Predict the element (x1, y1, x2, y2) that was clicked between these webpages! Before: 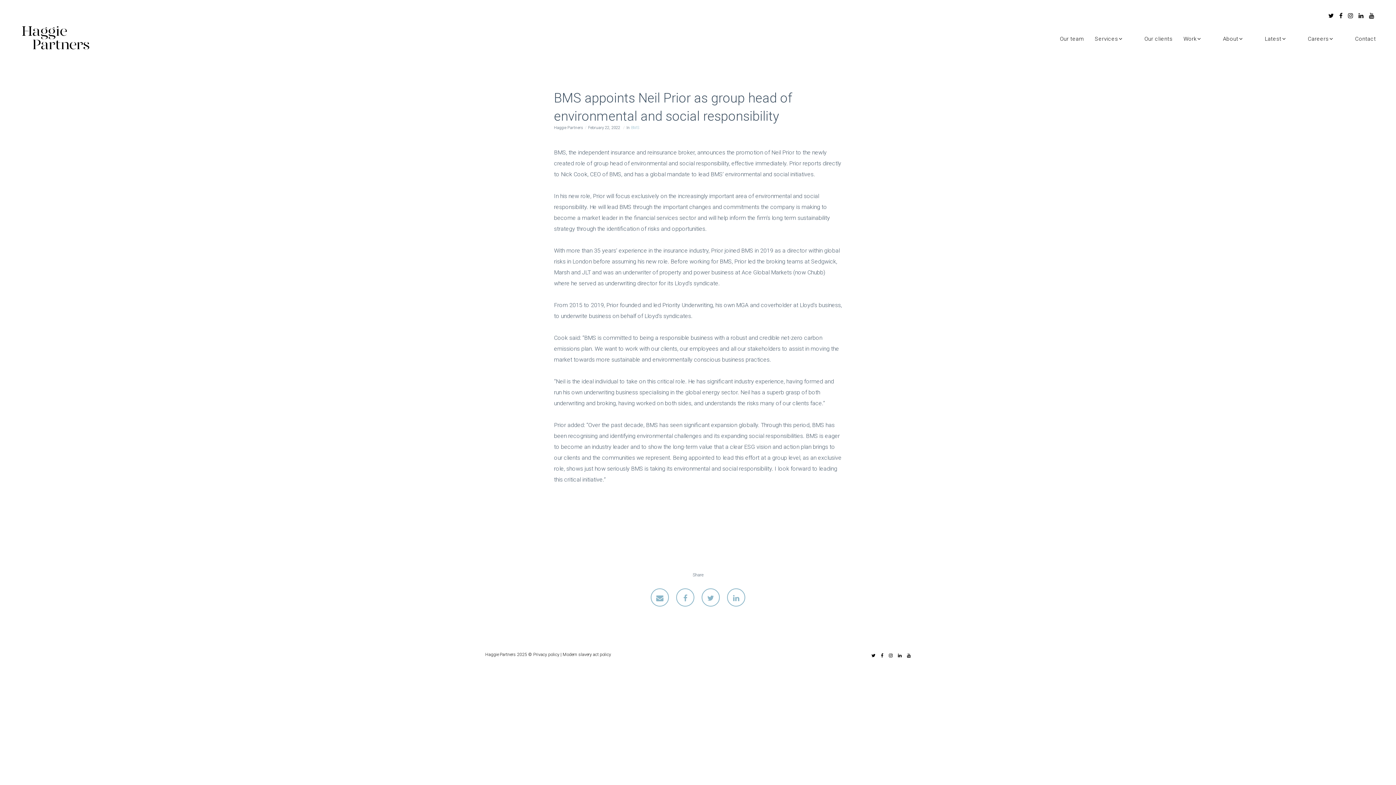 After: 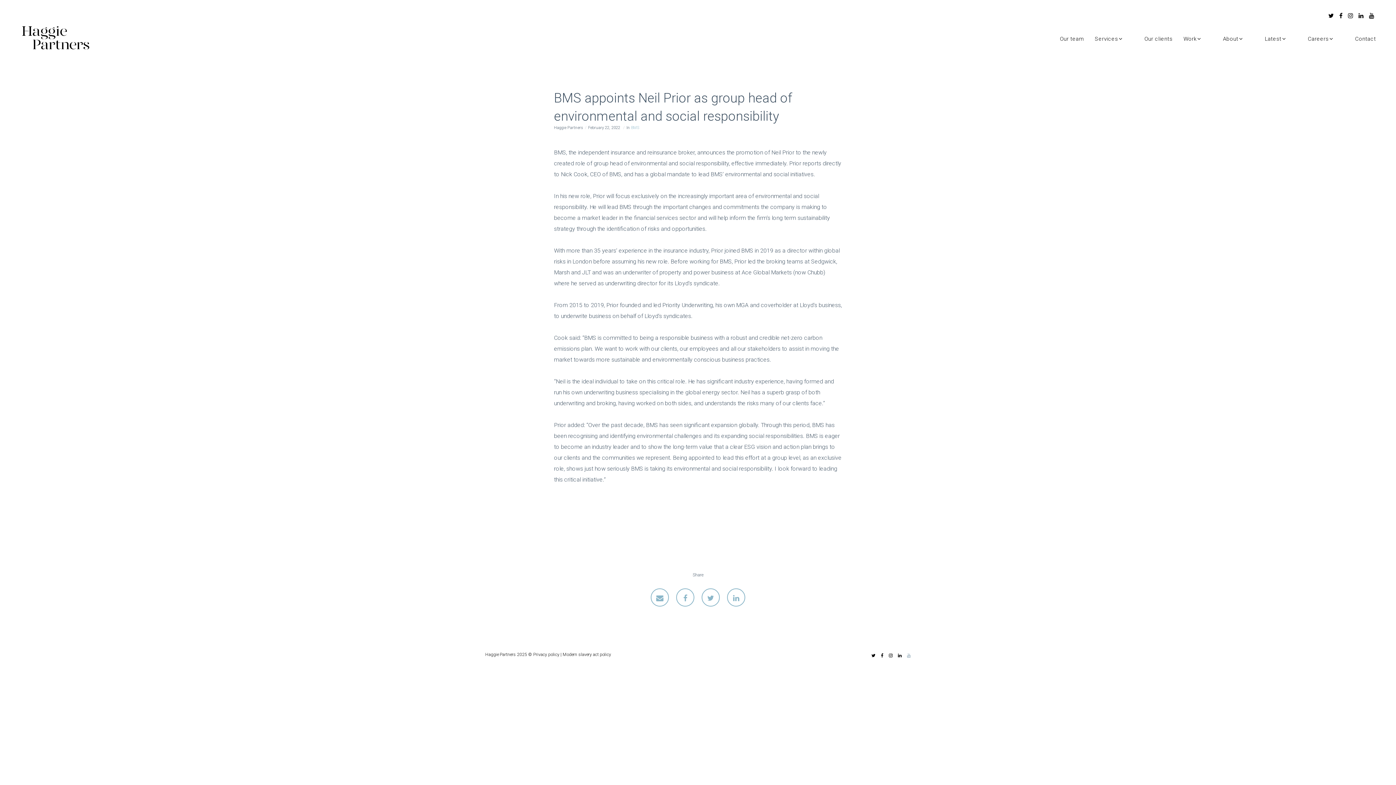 Action: bbox: (907, 653, 910, 658)